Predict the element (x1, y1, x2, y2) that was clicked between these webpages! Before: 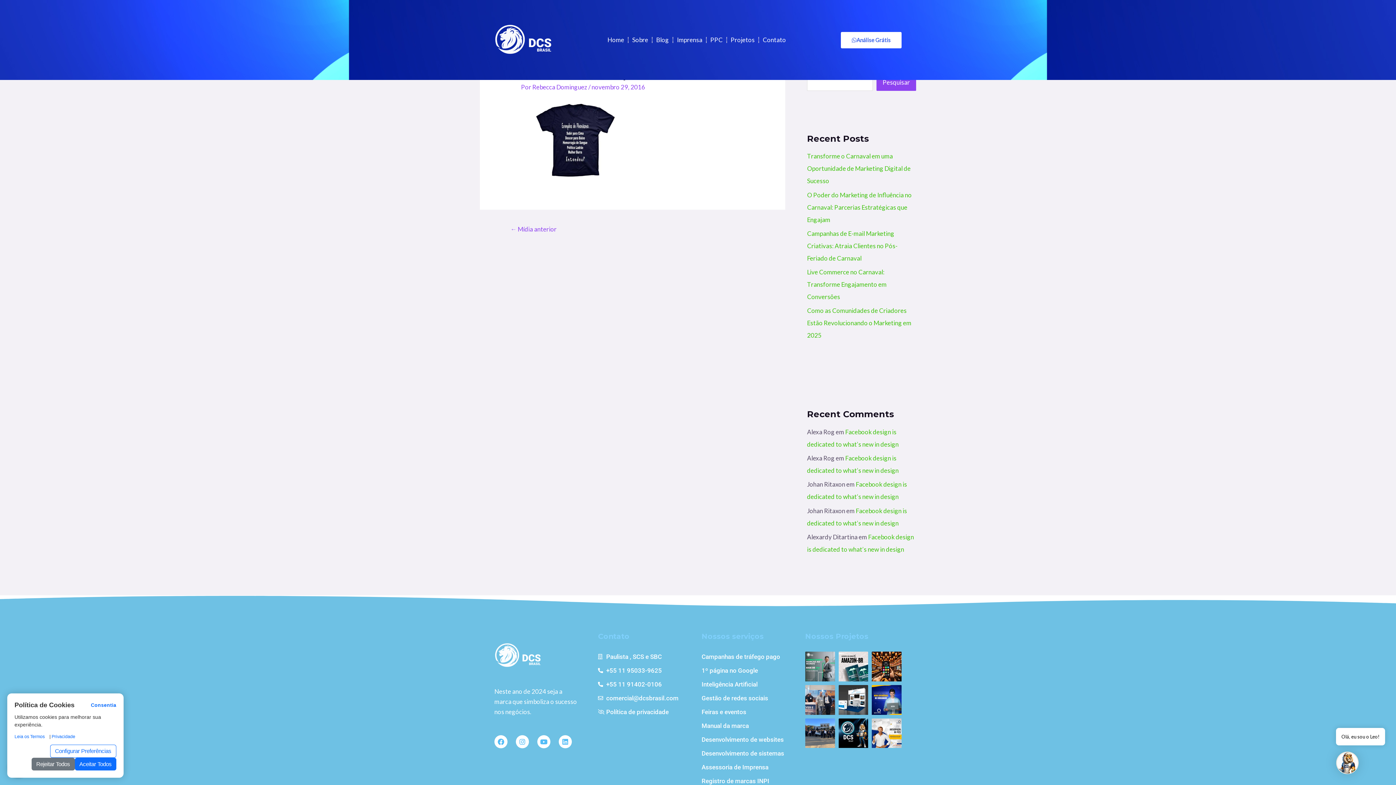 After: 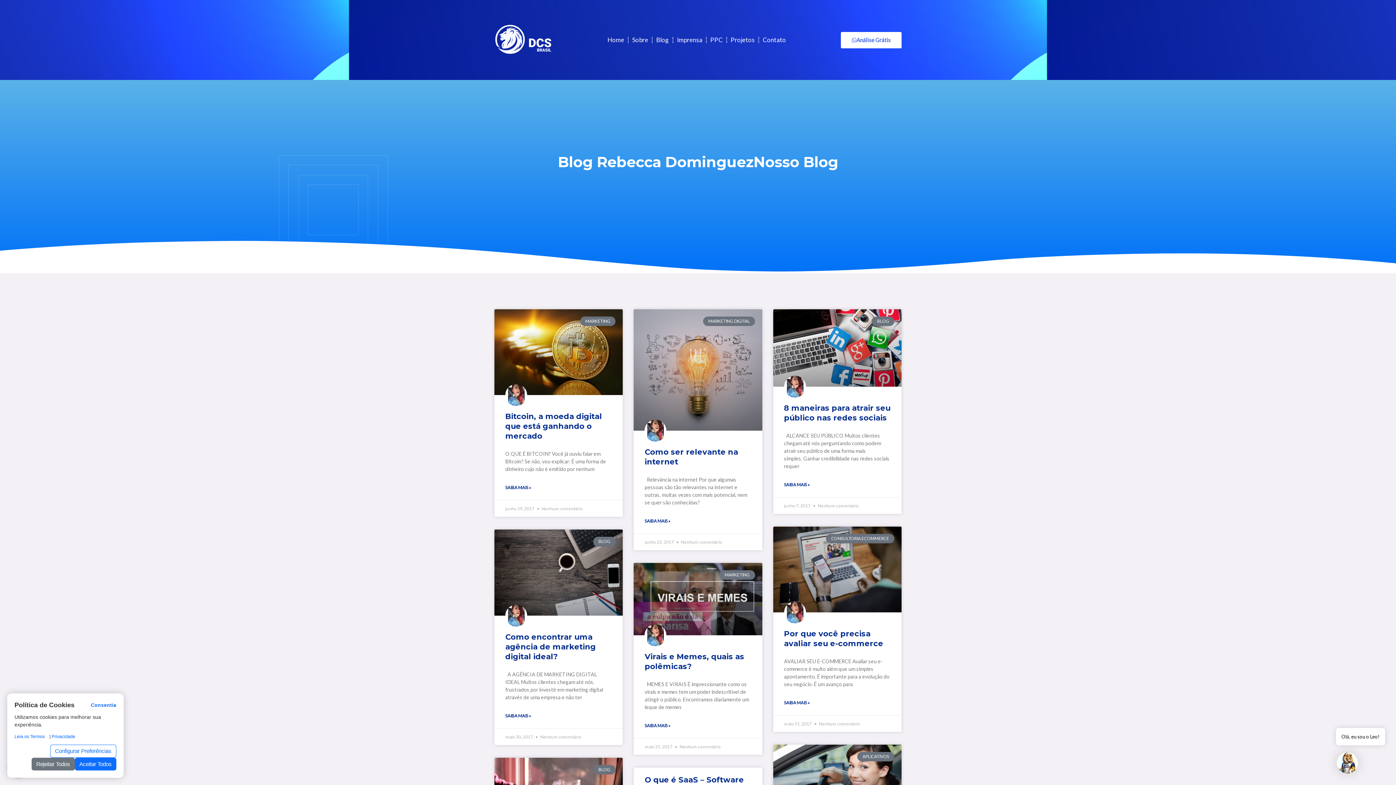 Action: label: Rebecca Dominguez  bbox: (532, 83, 588, 90)